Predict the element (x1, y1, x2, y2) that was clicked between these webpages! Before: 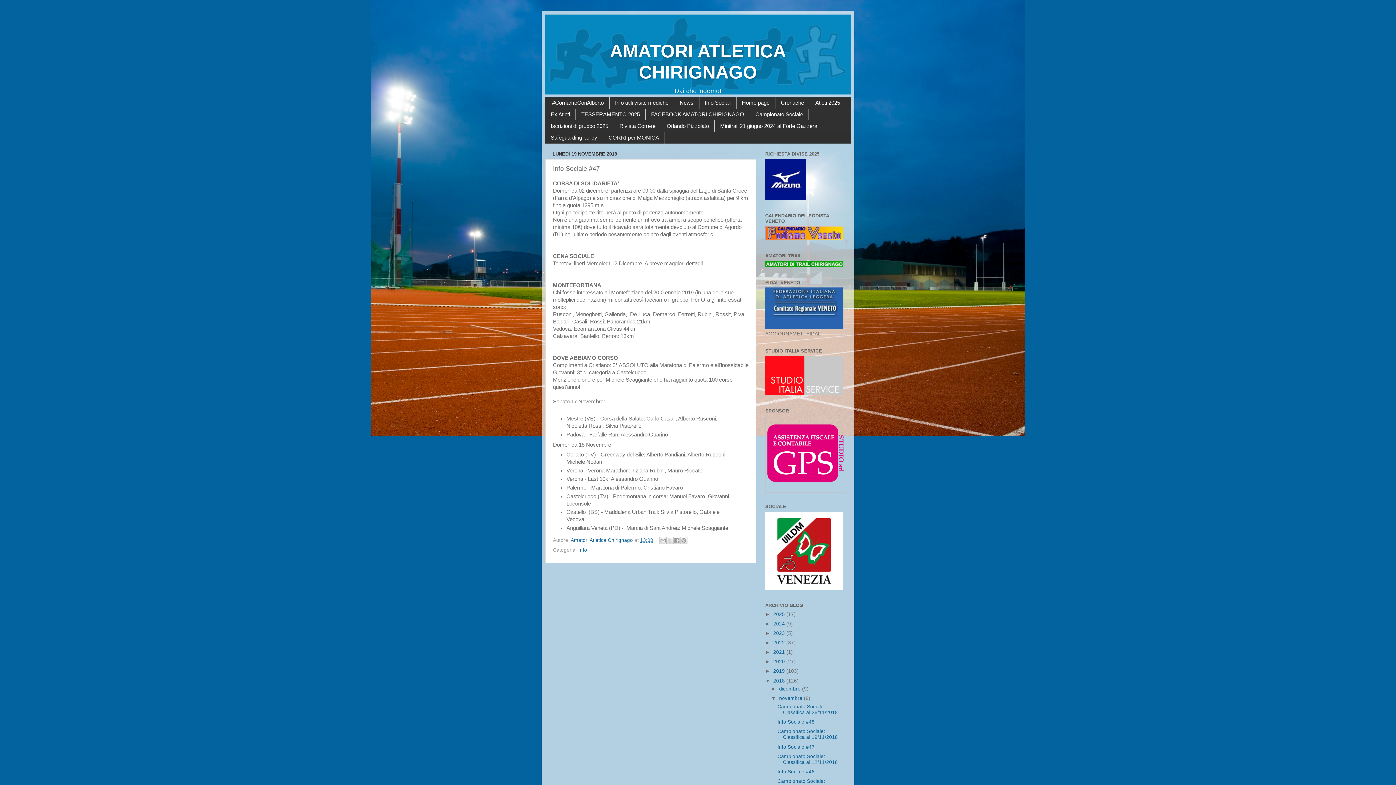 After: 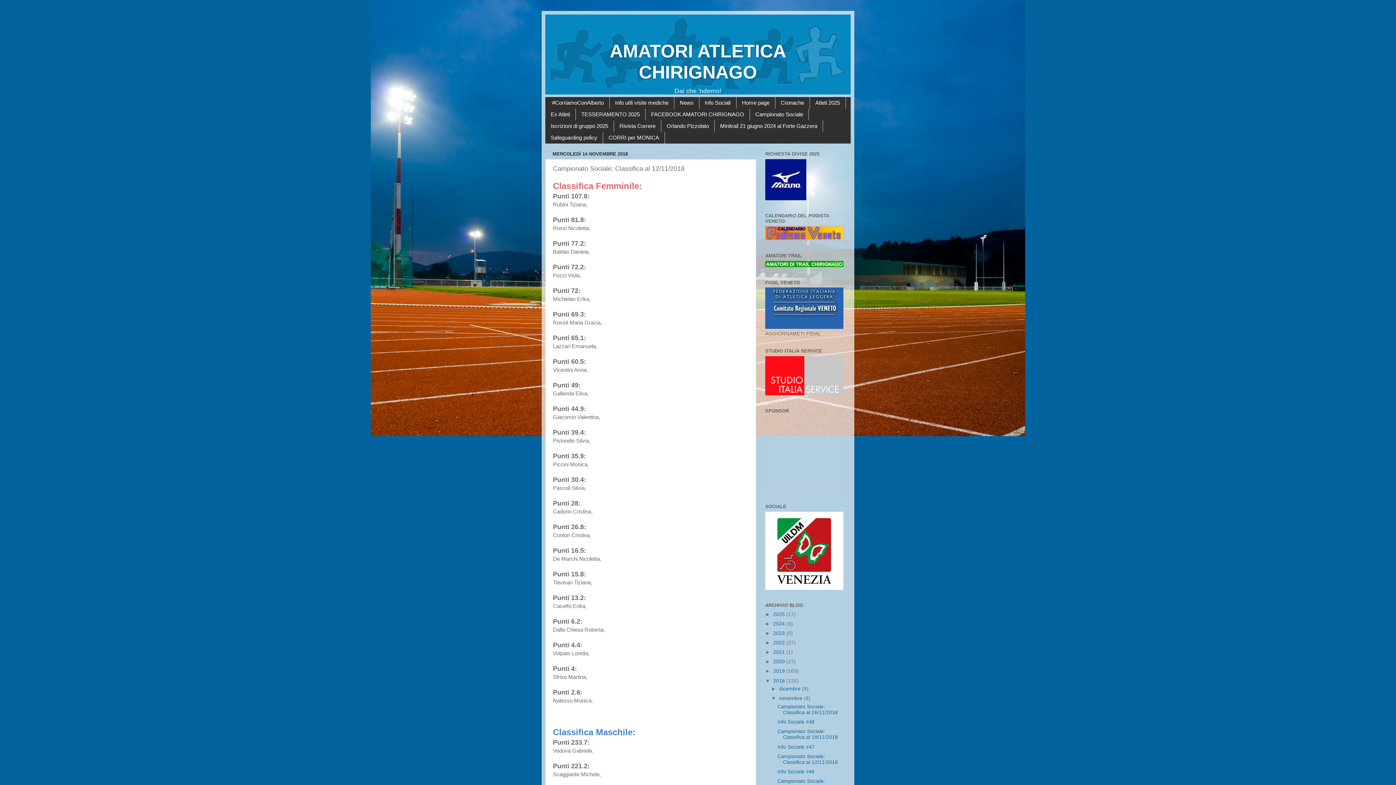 Action: label: Campionato Sociale: Classifica al 12/11/2018 bbox: (777, 754, 838, 765)